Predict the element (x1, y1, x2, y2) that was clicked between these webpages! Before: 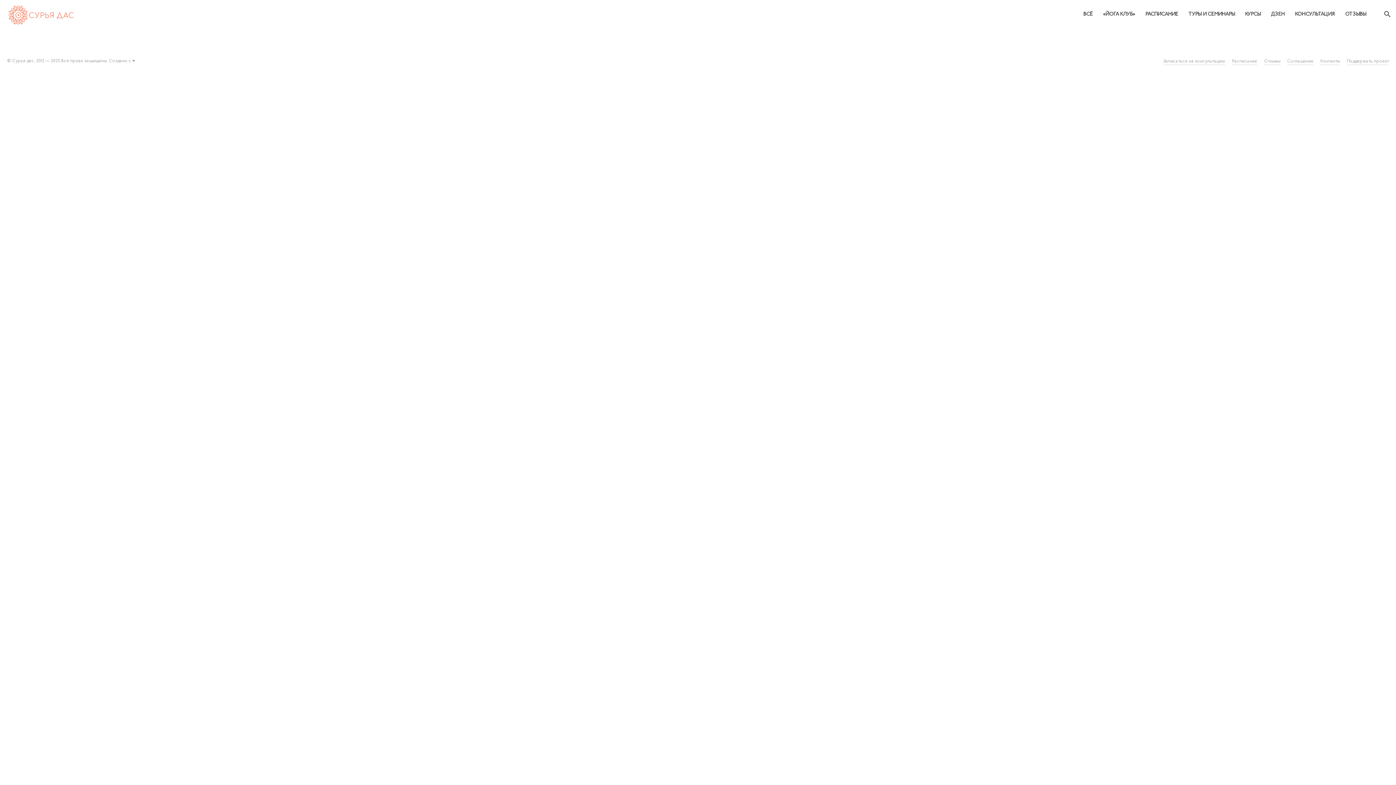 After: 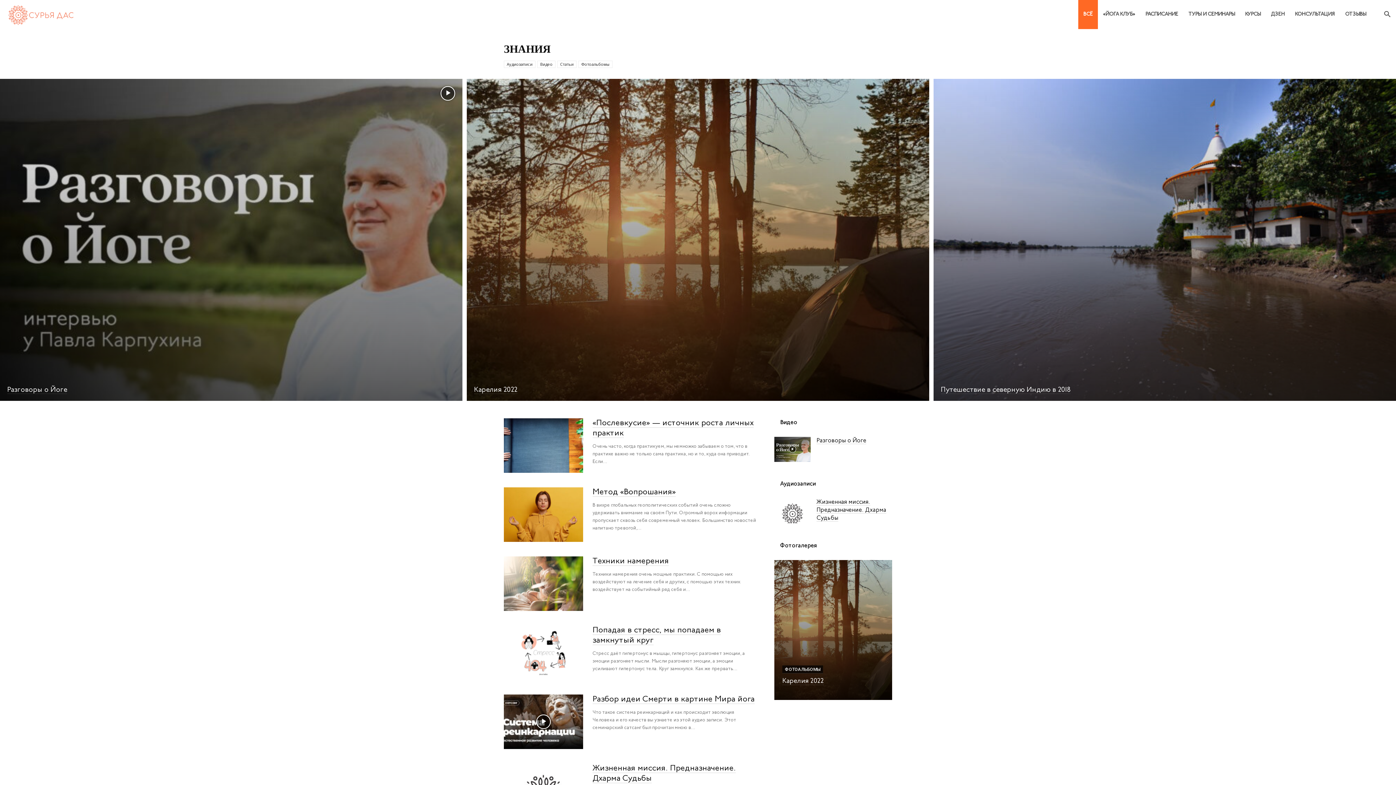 Action: label: ВСЁ bbox: (1078, 0, 1098, 29)